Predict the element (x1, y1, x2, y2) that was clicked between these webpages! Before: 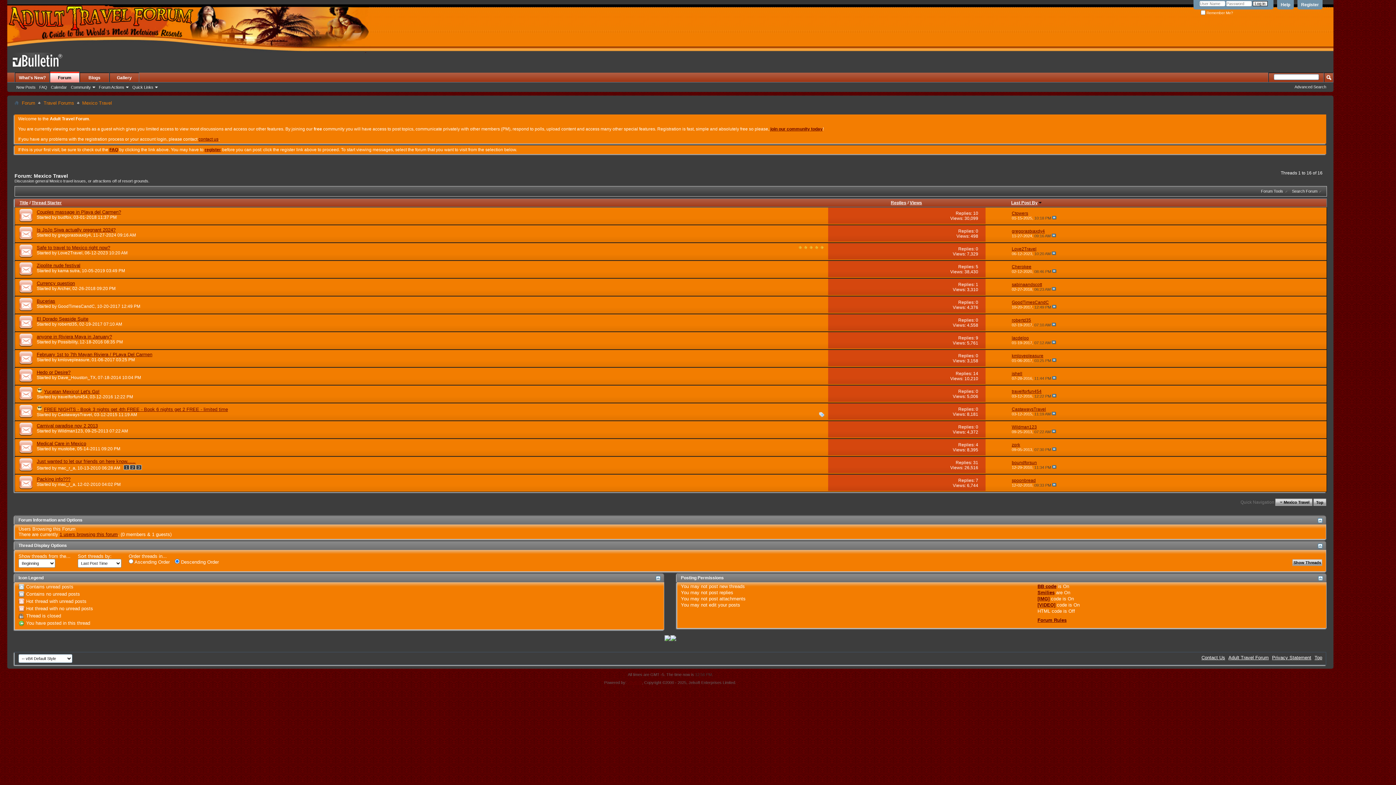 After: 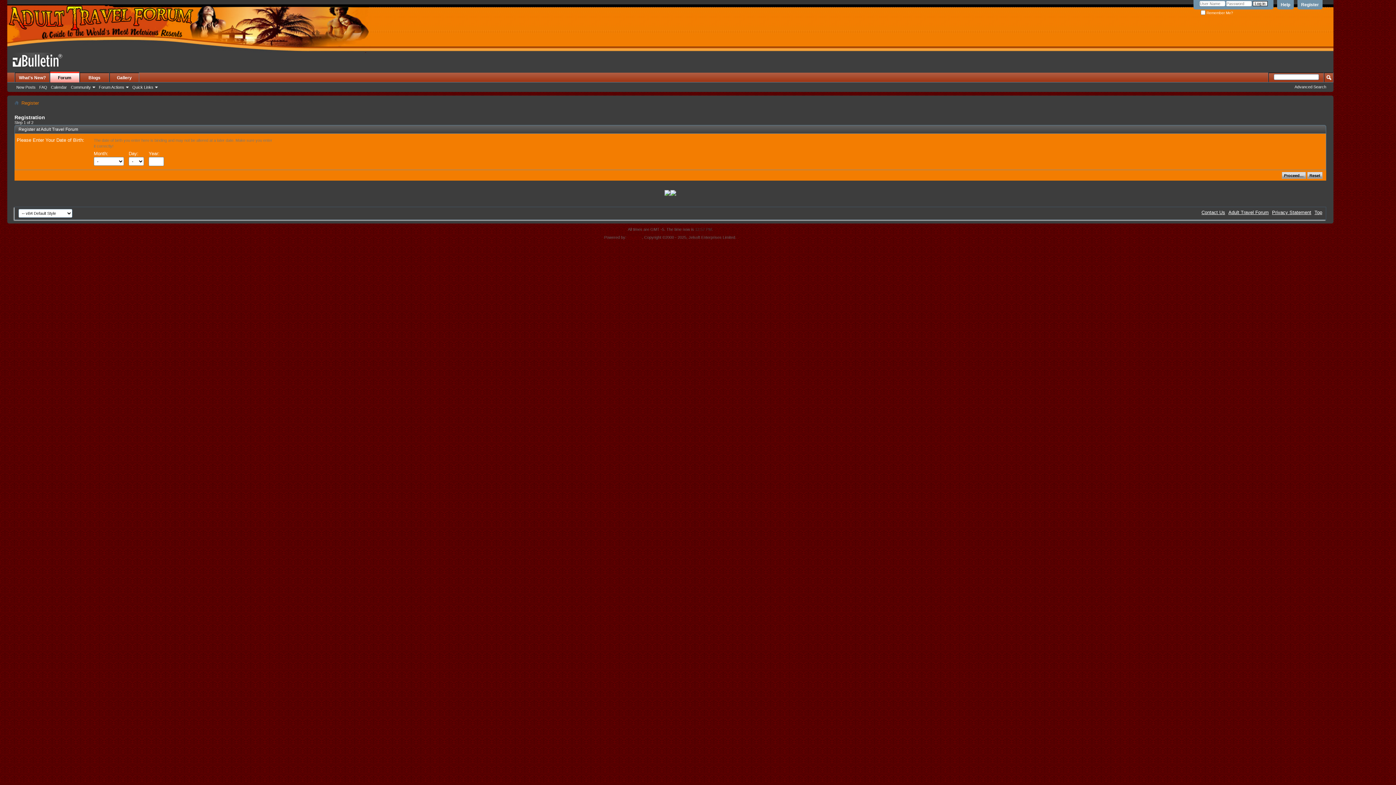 Action: label: Register bbox: (1297, 0, 1322, 9)